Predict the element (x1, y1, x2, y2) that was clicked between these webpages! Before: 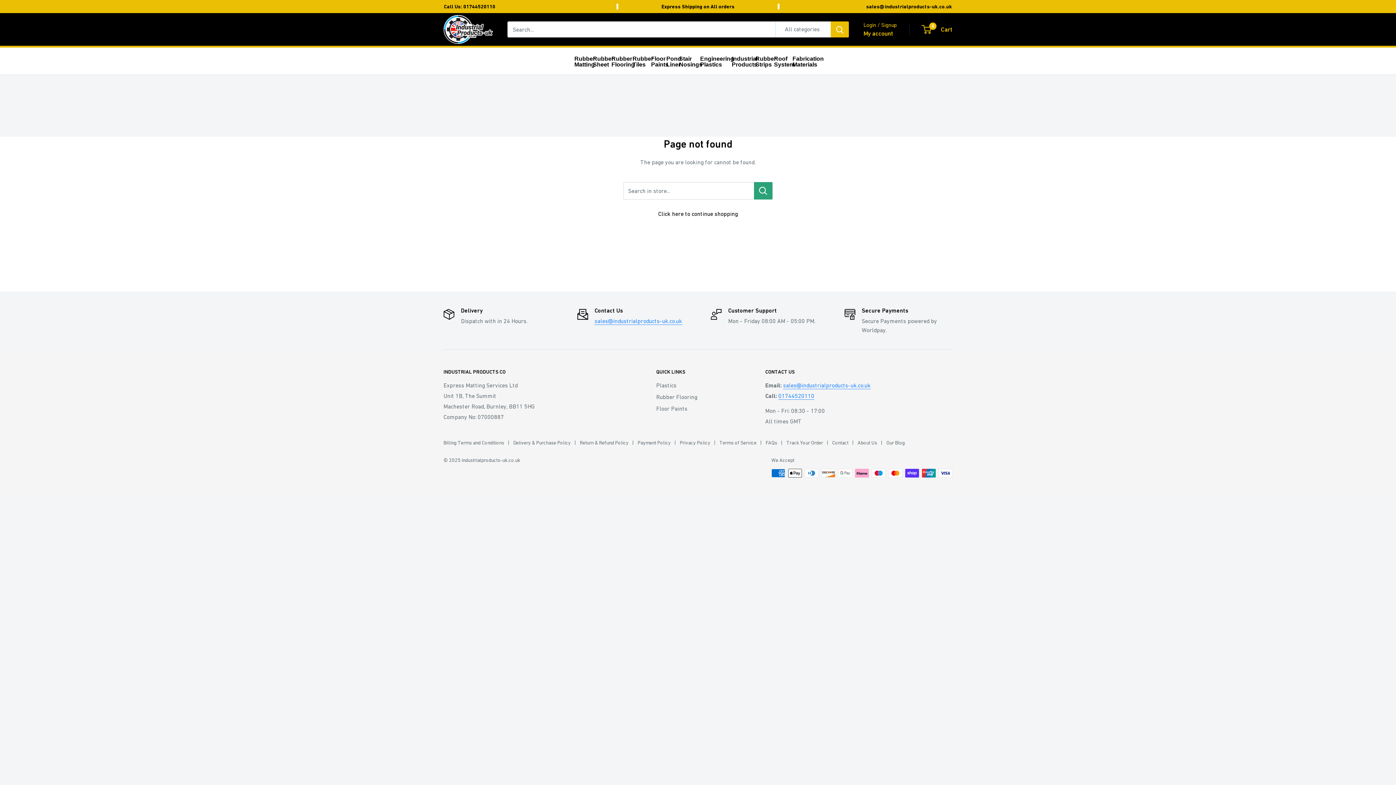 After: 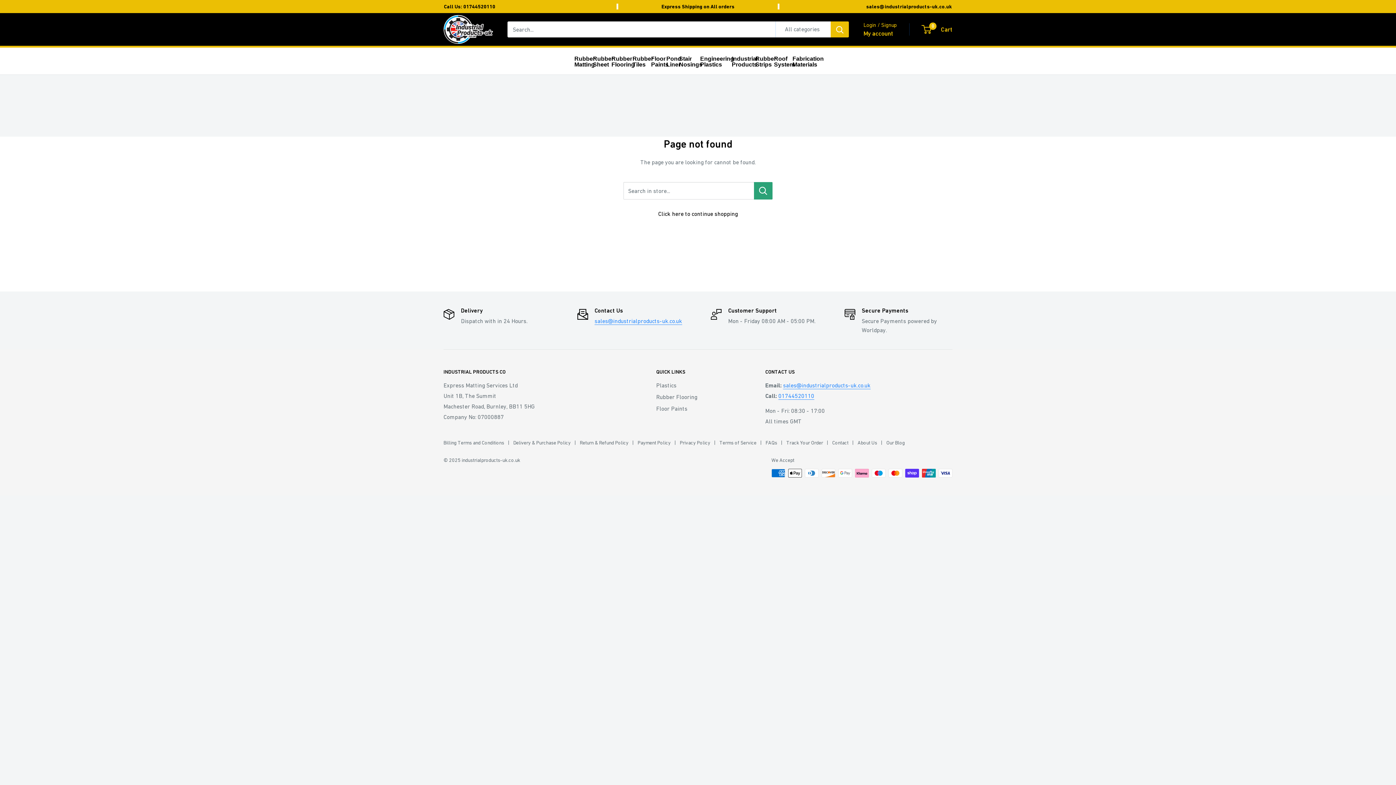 Action: bbox: (866, 3, 952, 9) label: sales@industrialproducts-uk.co.uk